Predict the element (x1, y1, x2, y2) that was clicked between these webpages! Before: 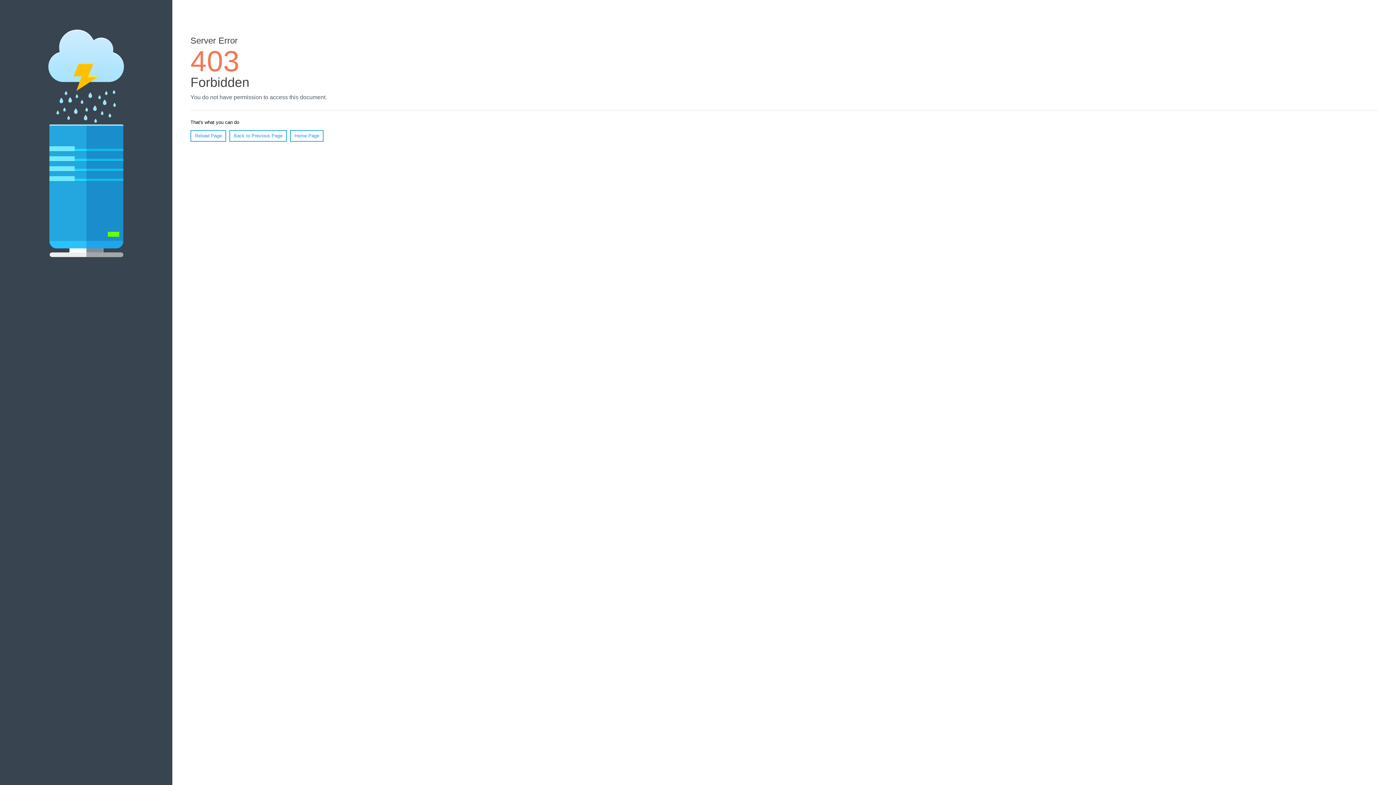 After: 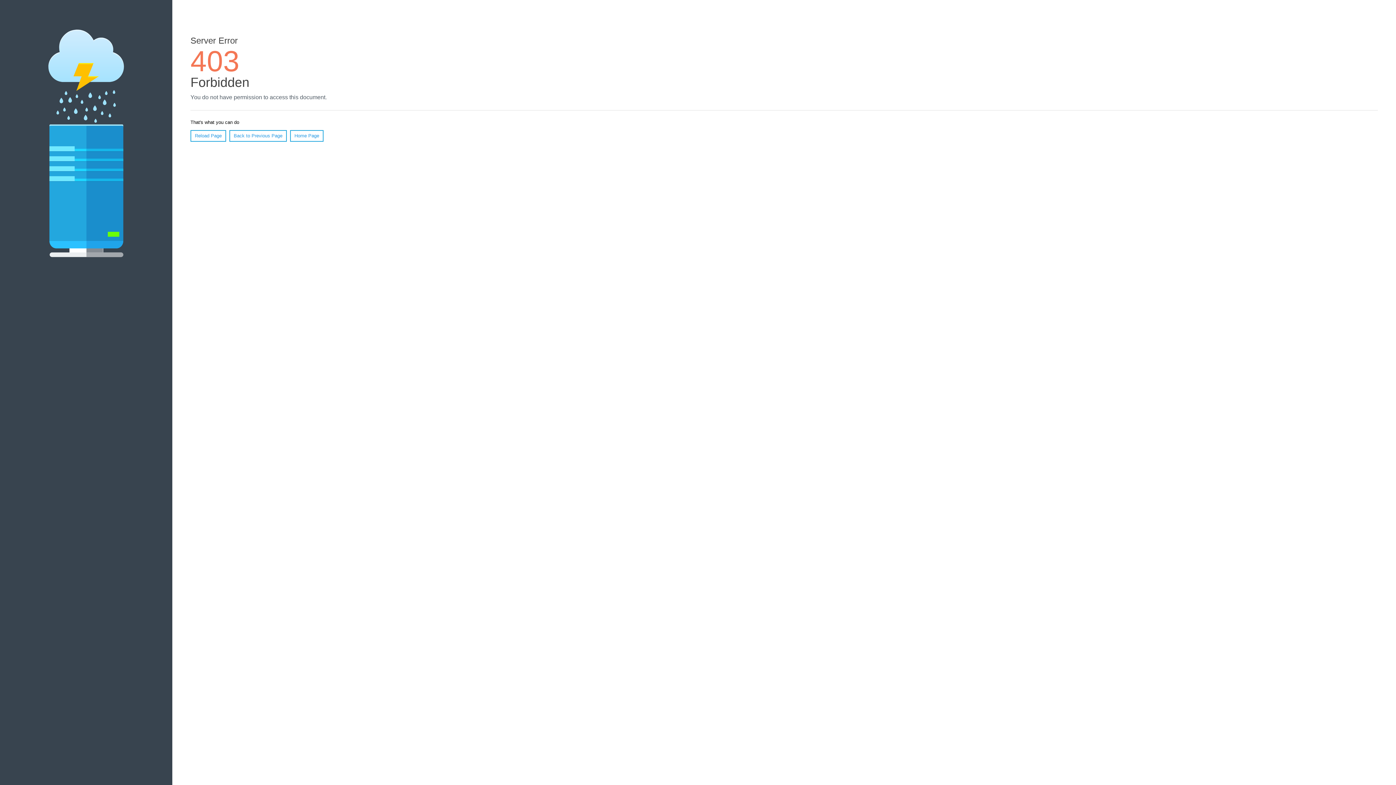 Action: bbox: (290, 130, 323, 141) label: Home Page